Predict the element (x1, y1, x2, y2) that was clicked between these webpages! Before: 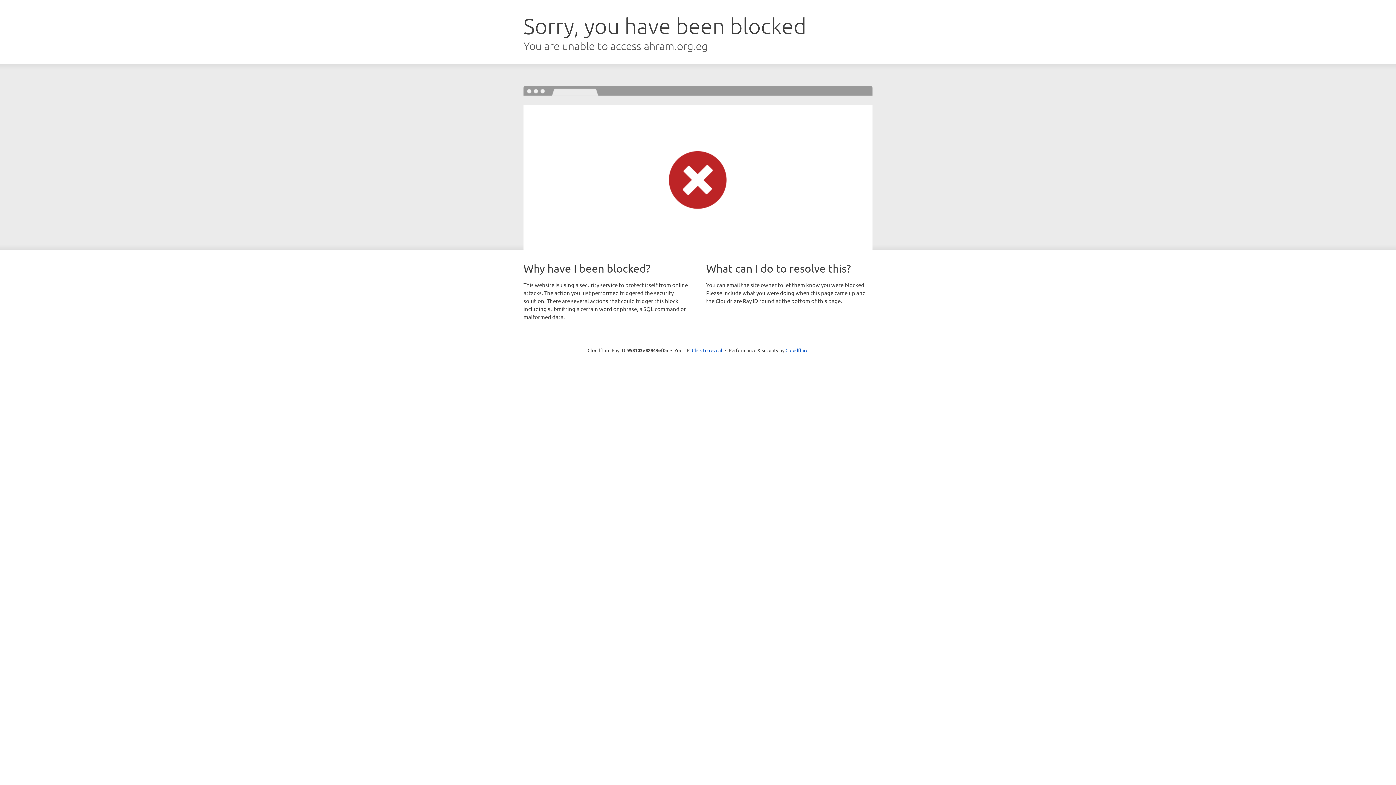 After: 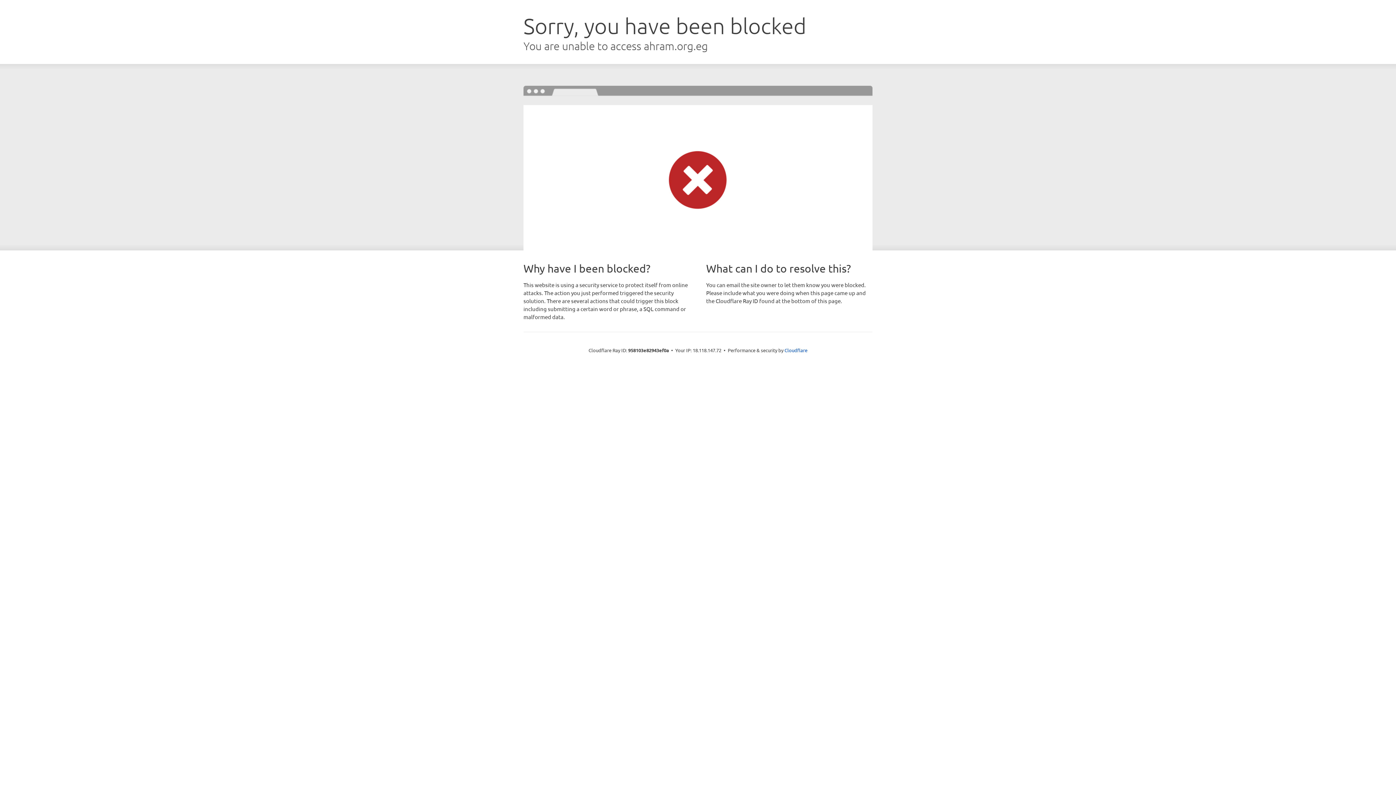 Action: label: Click to reveal bbox: (692, 346, 722, 353)